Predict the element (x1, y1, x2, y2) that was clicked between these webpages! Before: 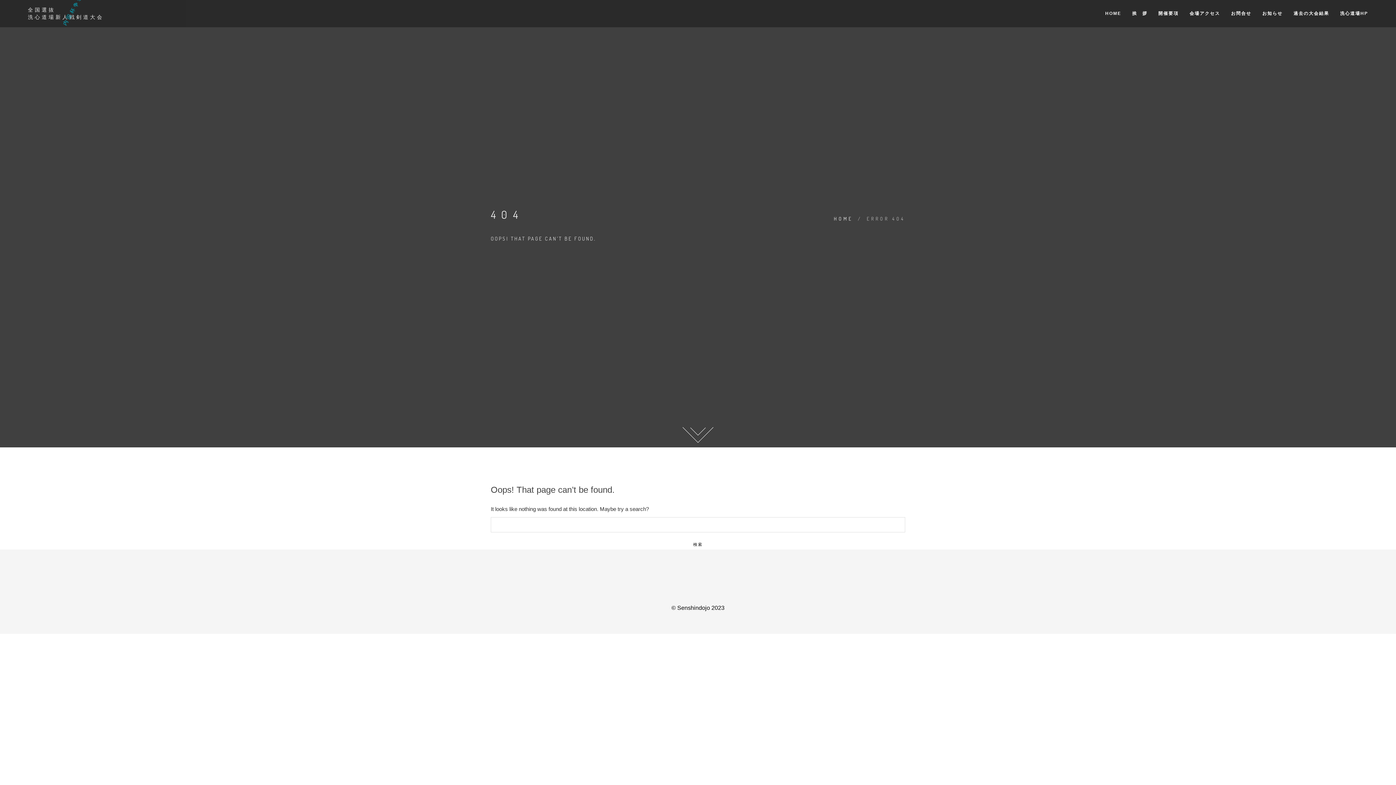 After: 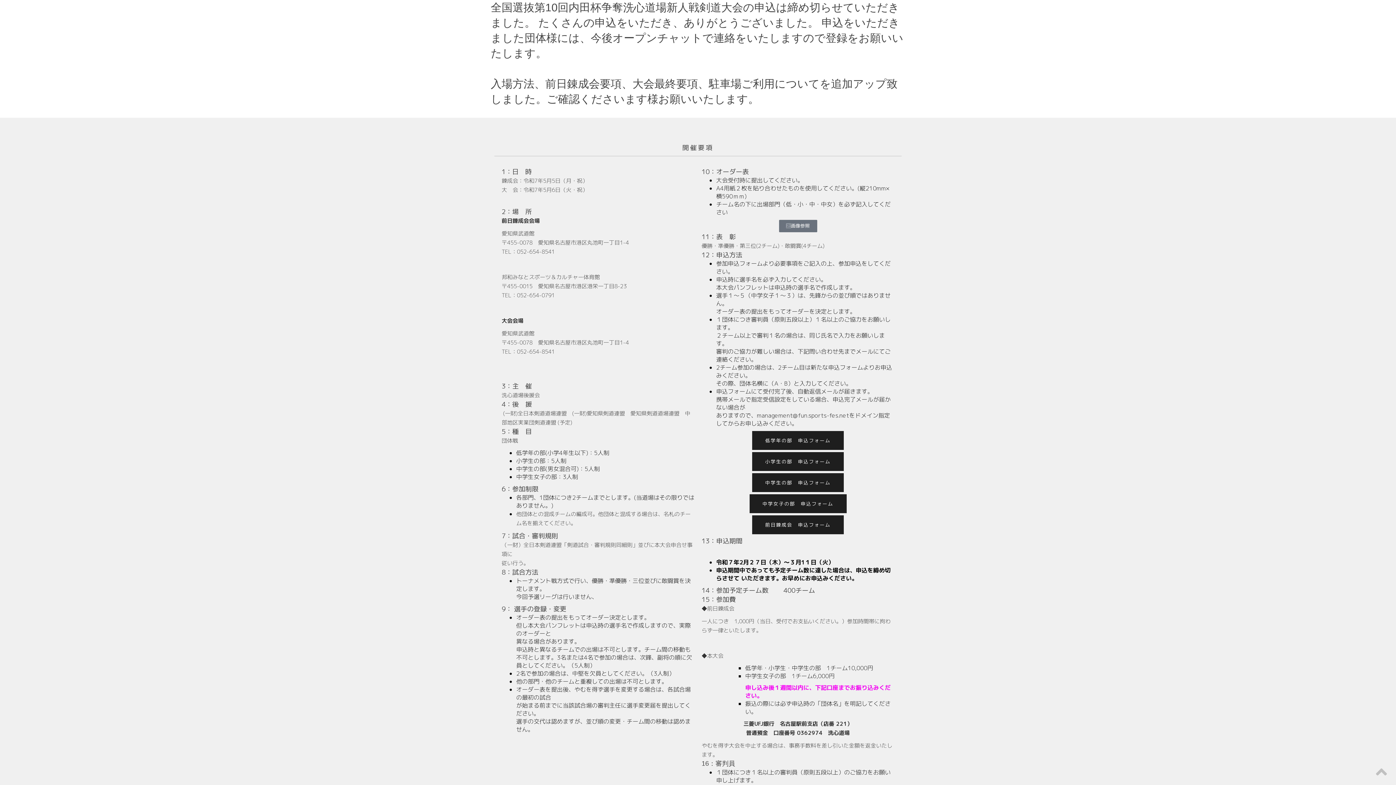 Action: label: 挨　拶 bbox: (1132, 0, 1147, 27)